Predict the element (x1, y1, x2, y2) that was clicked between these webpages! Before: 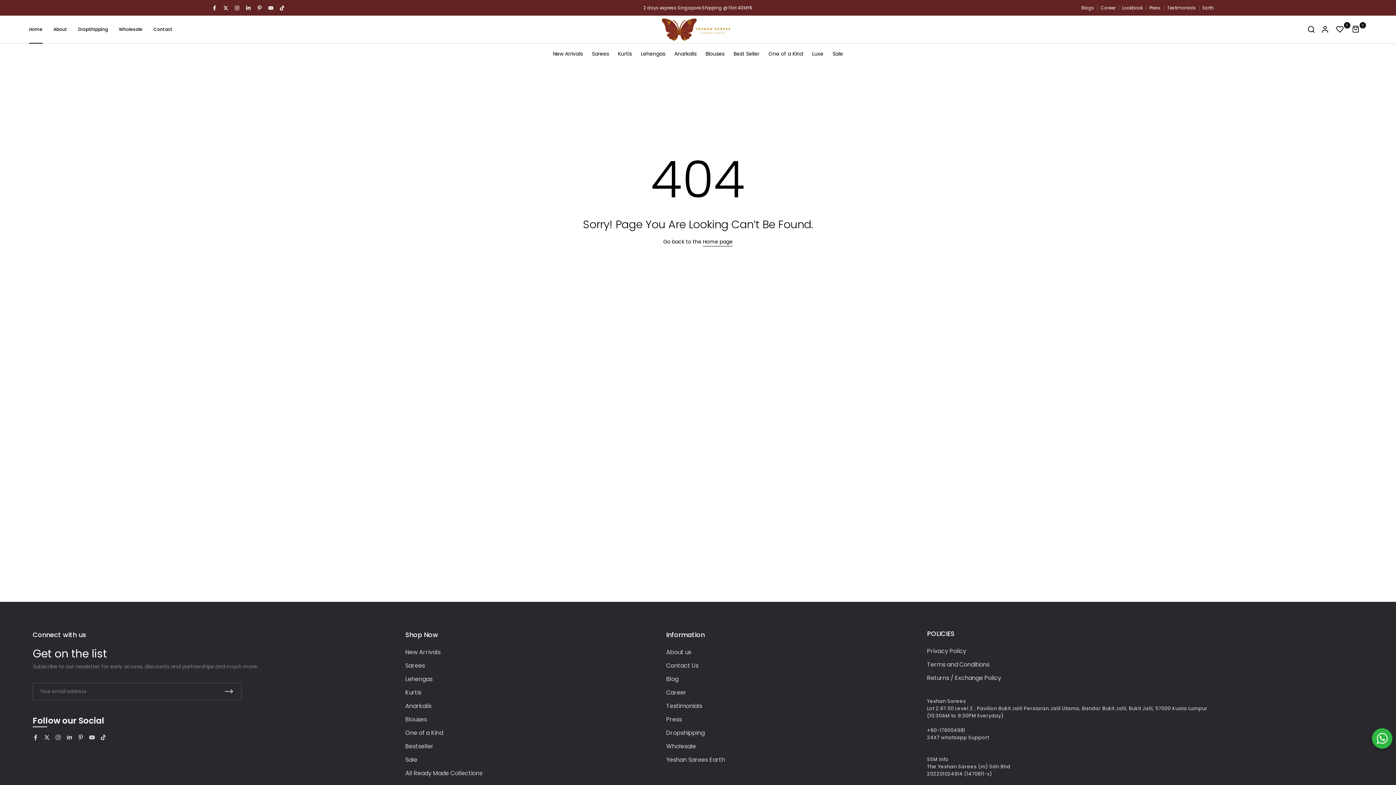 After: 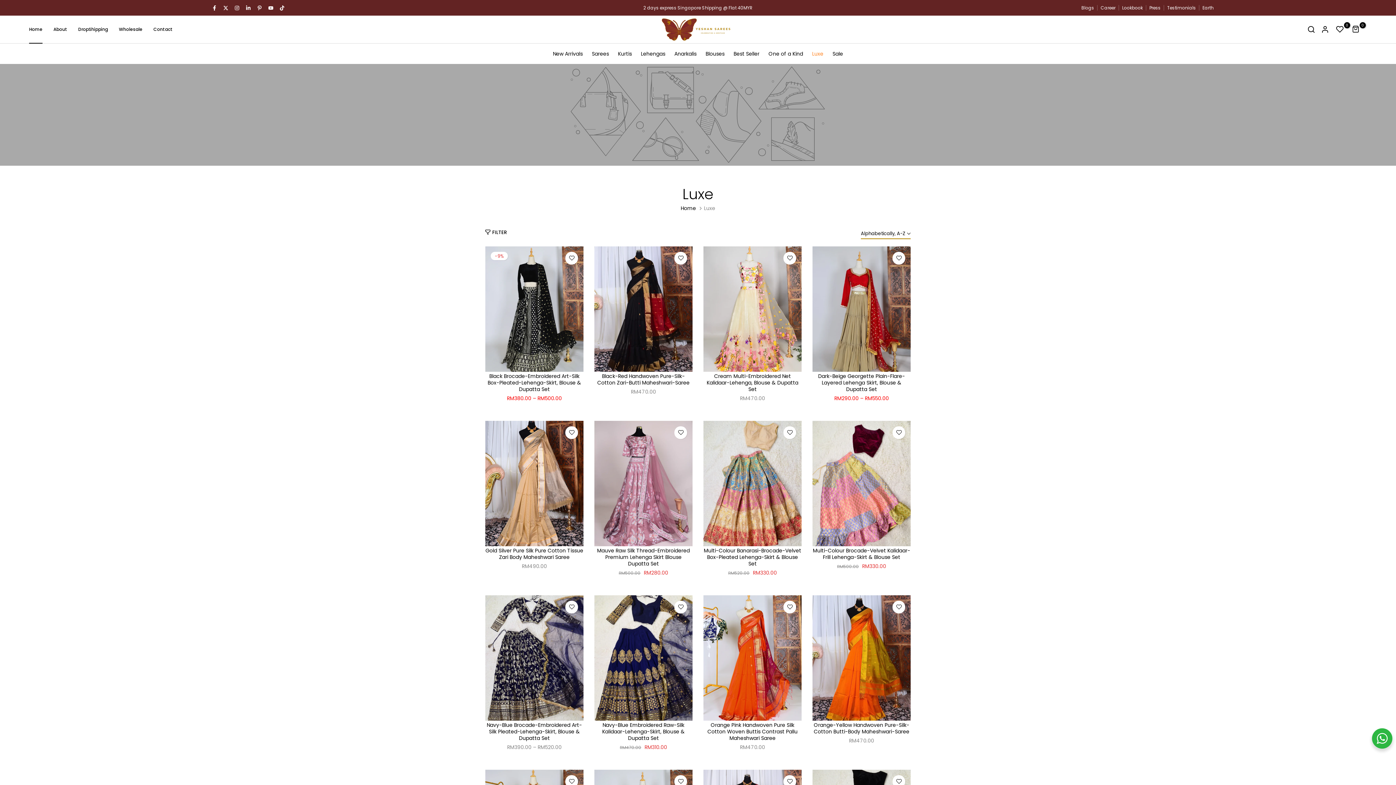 Action: bbox: (807, 49, 828, 58) label: Luxe